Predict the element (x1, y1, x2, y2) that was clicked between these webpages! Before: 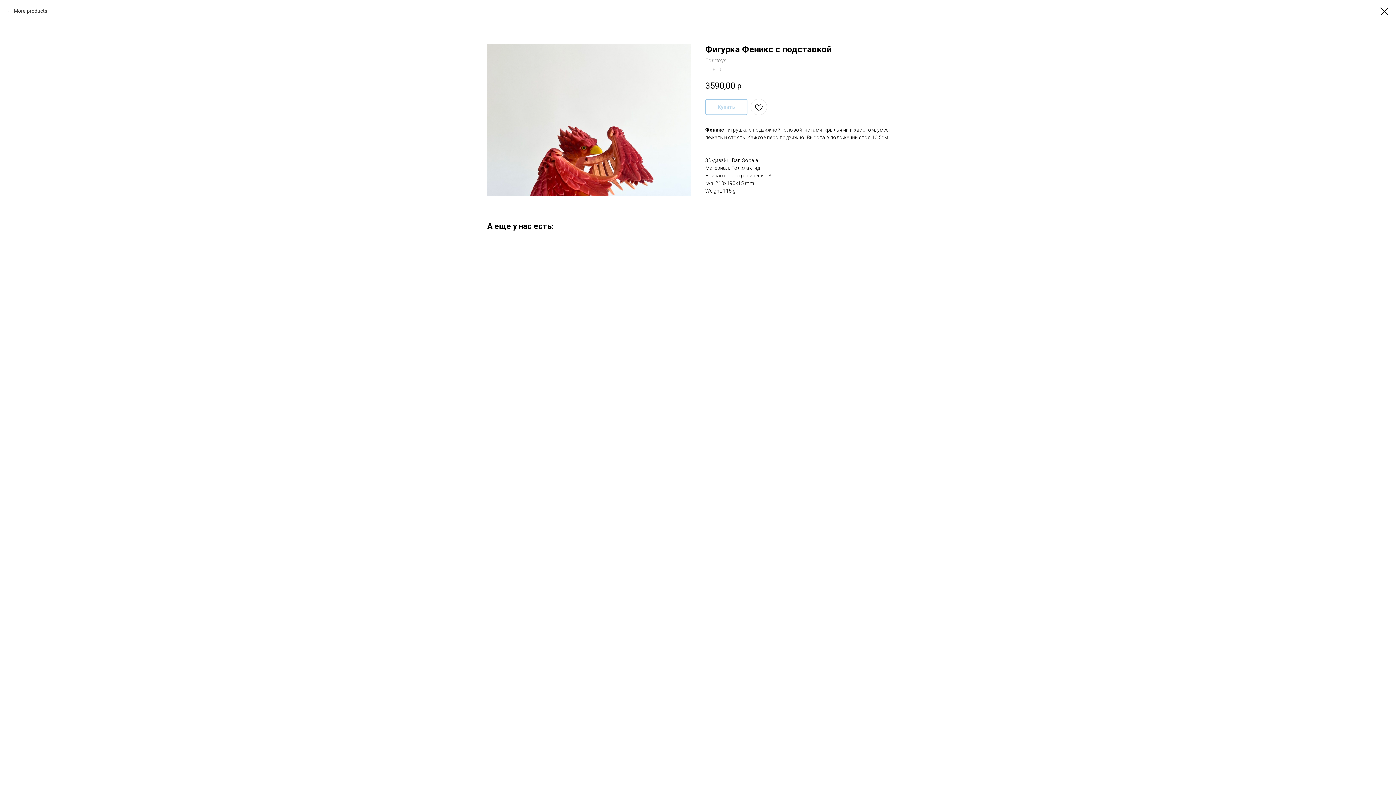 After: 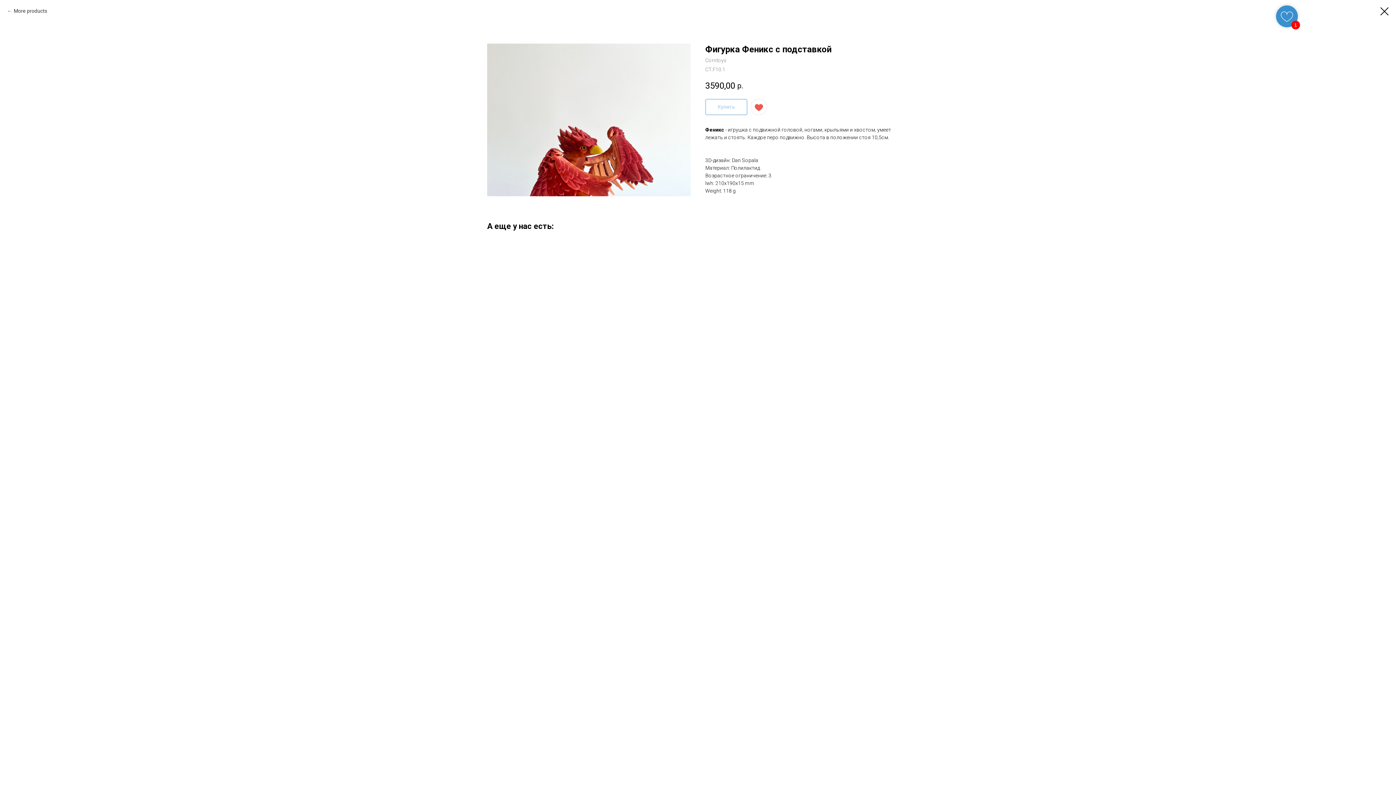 Action: bbox: (750, 98, 767, 115)